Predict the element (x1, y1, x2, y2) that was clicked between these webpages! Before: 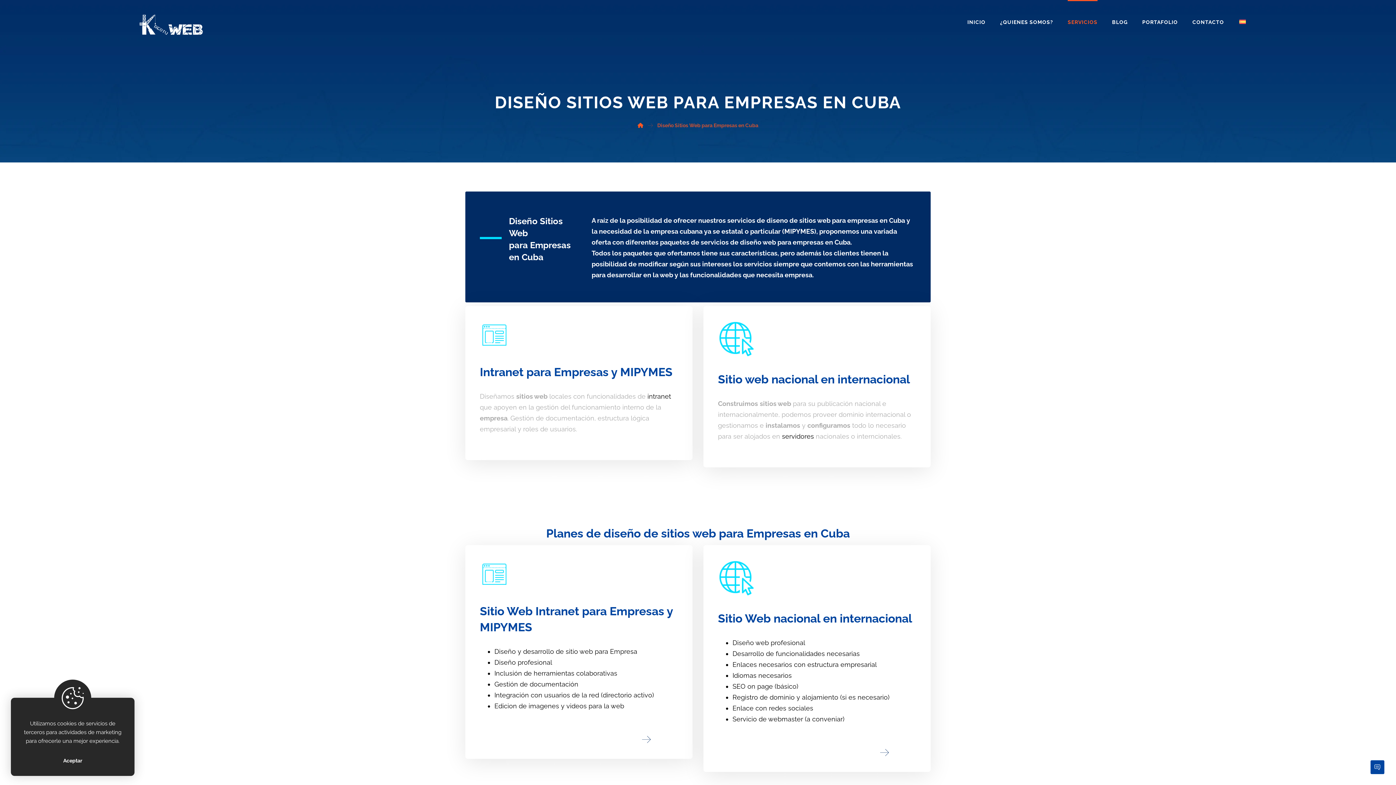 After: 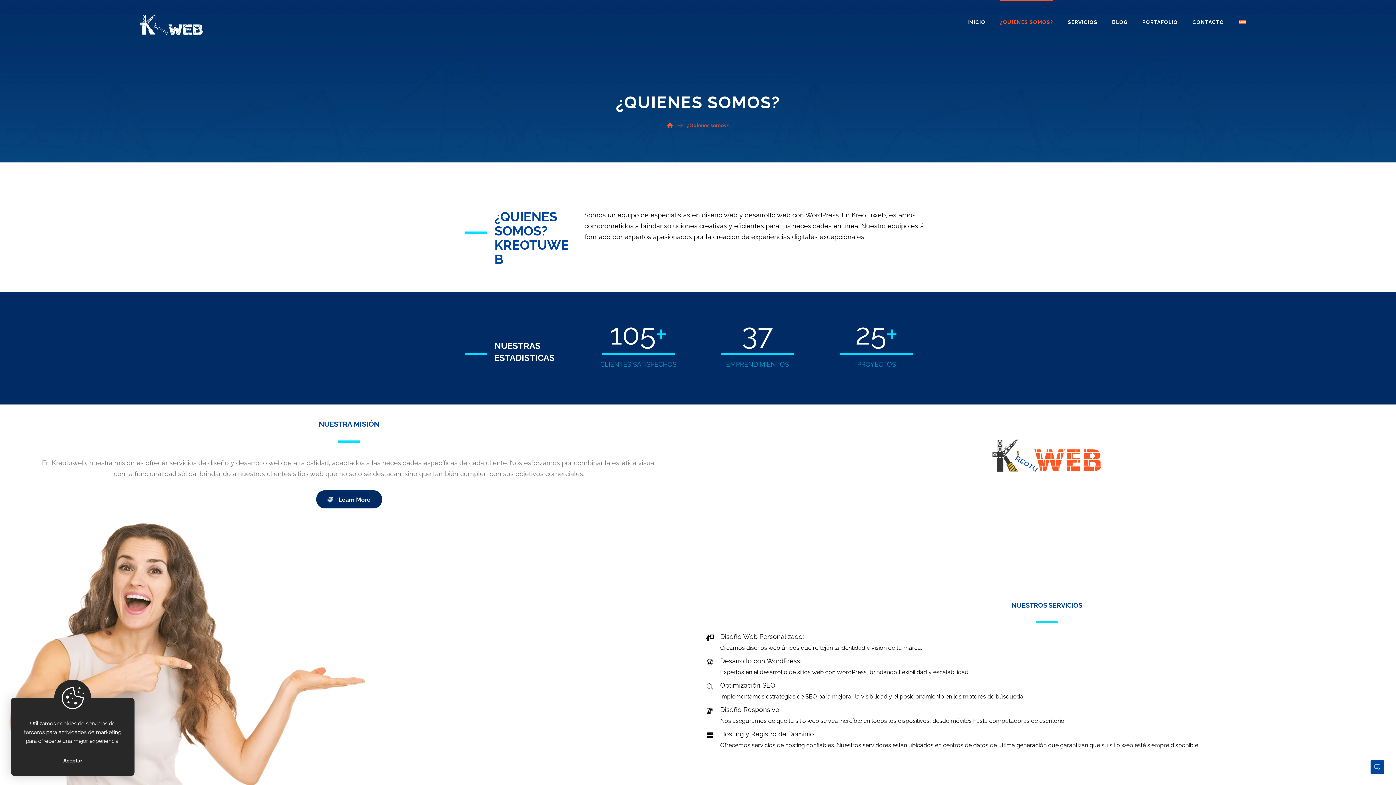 Action: label: ¿QUIENES SOMOS? bbox: (1000, 18, 1053, 31)